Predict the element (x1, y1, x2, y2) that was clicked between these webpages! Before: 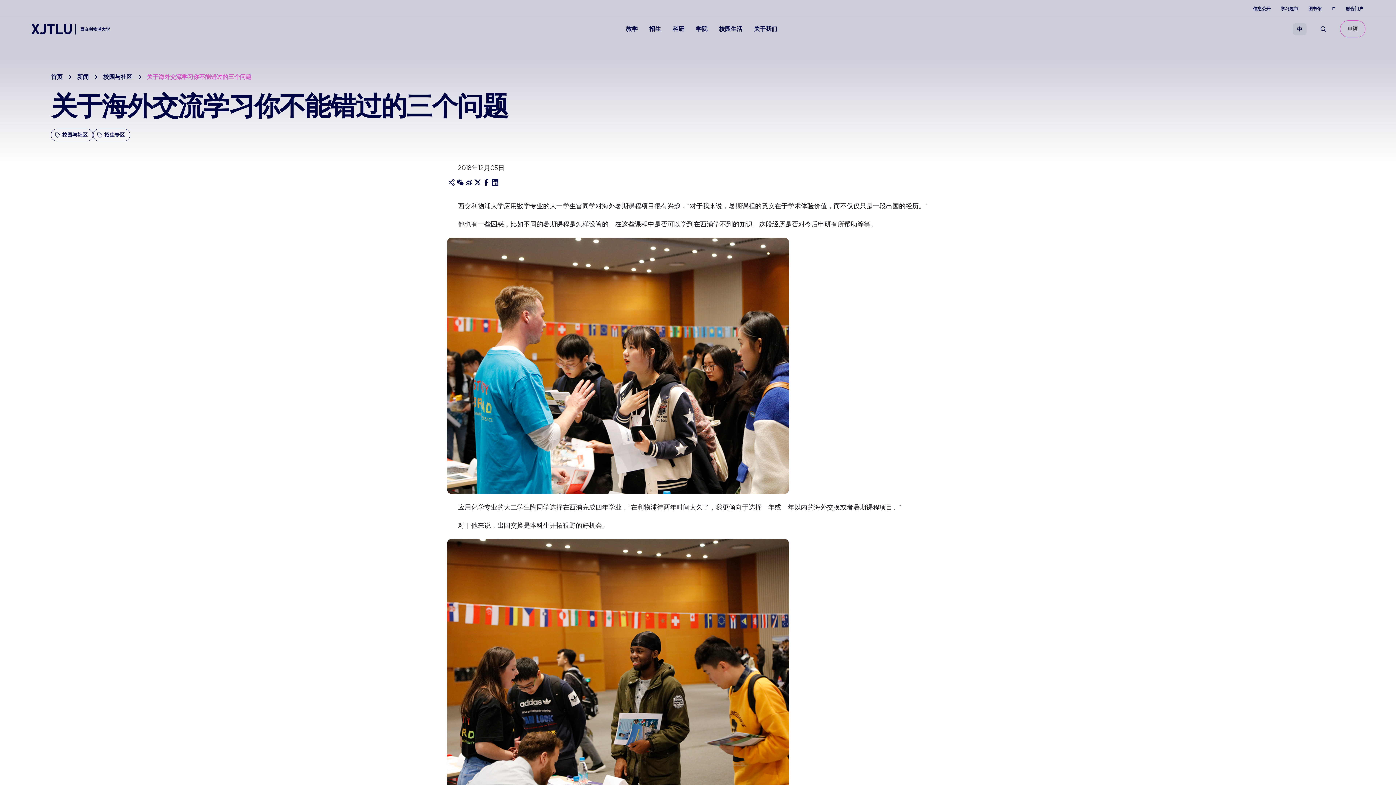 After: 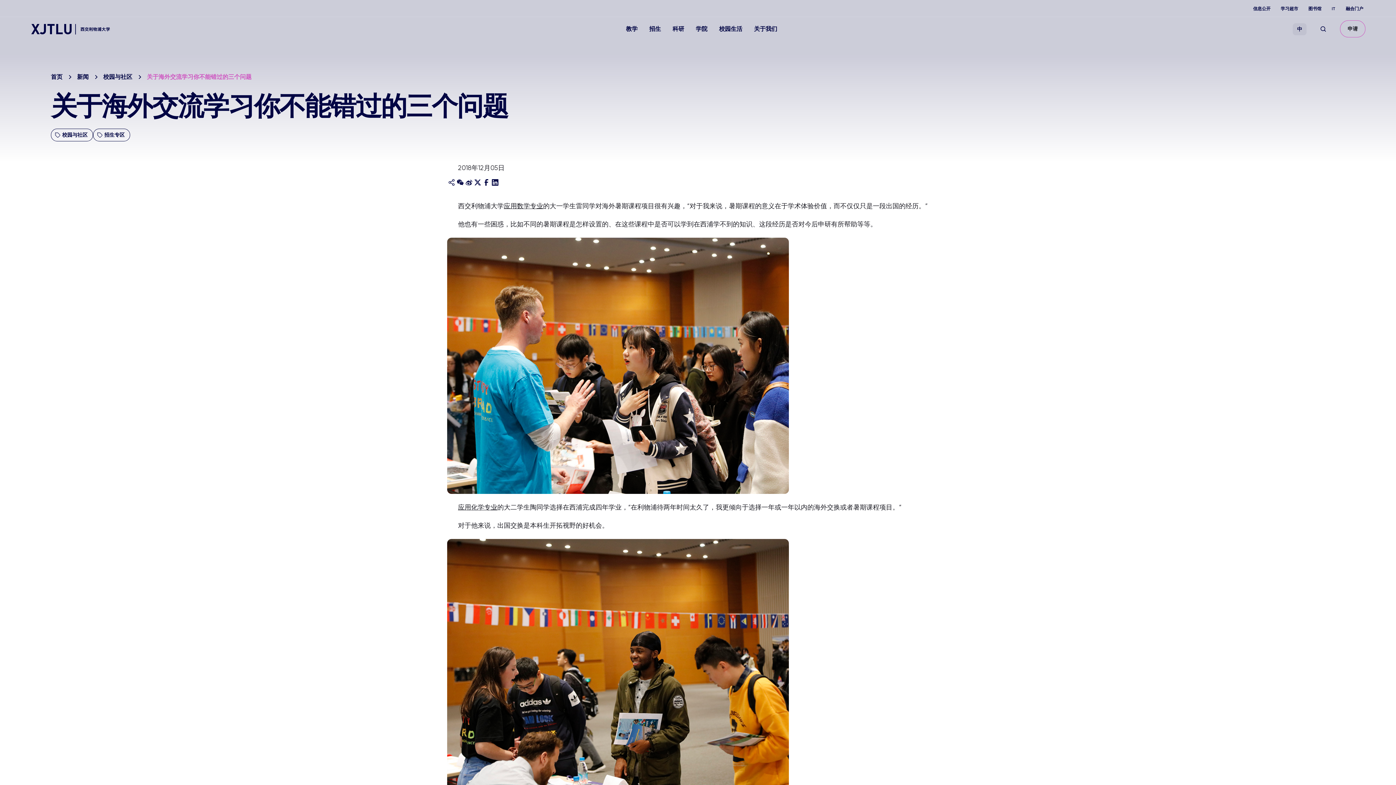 Action: bbox: (490, 177, 499, 186)